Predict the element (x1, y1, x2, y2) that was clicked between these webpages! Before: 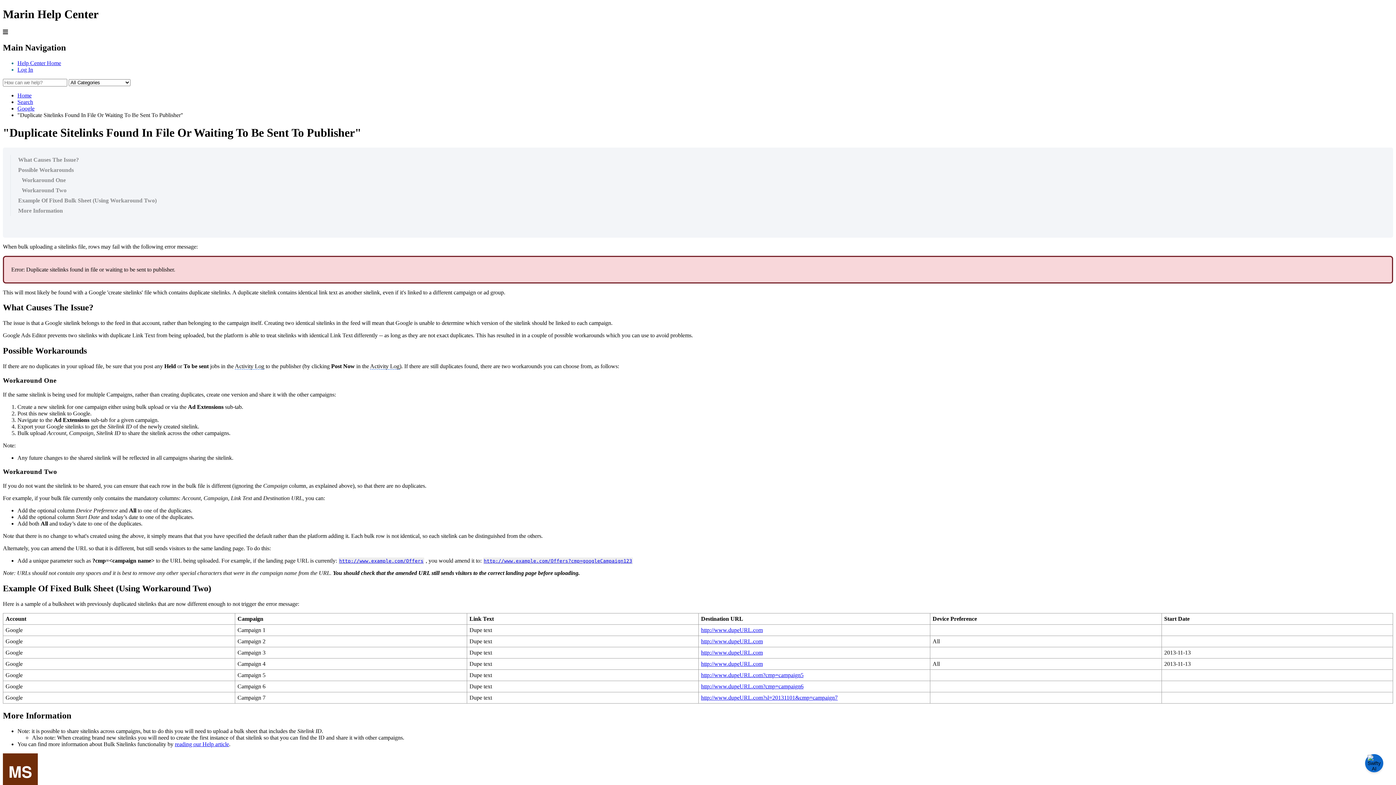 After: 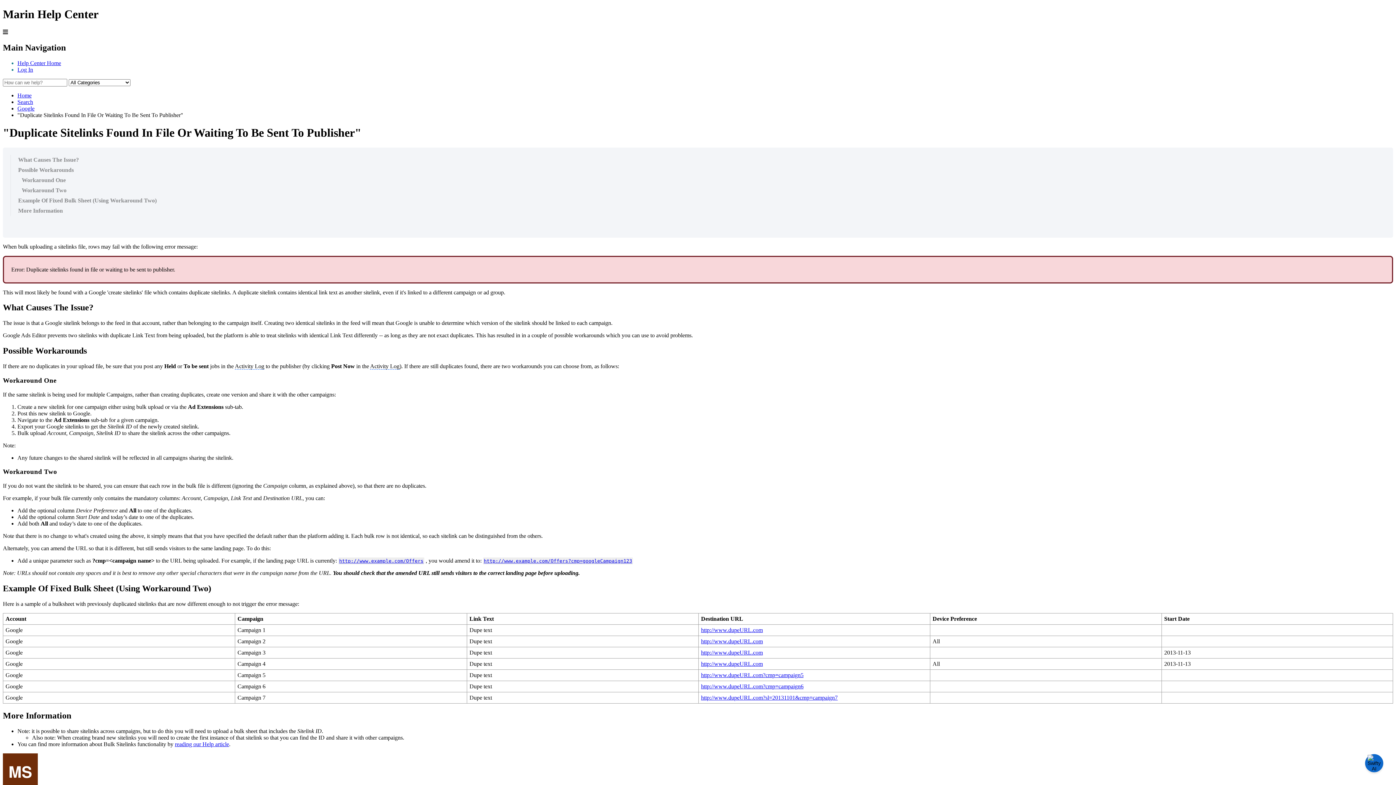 Action: label: http://www.dupeURL.com bbox: (701, 649, 763, 655)